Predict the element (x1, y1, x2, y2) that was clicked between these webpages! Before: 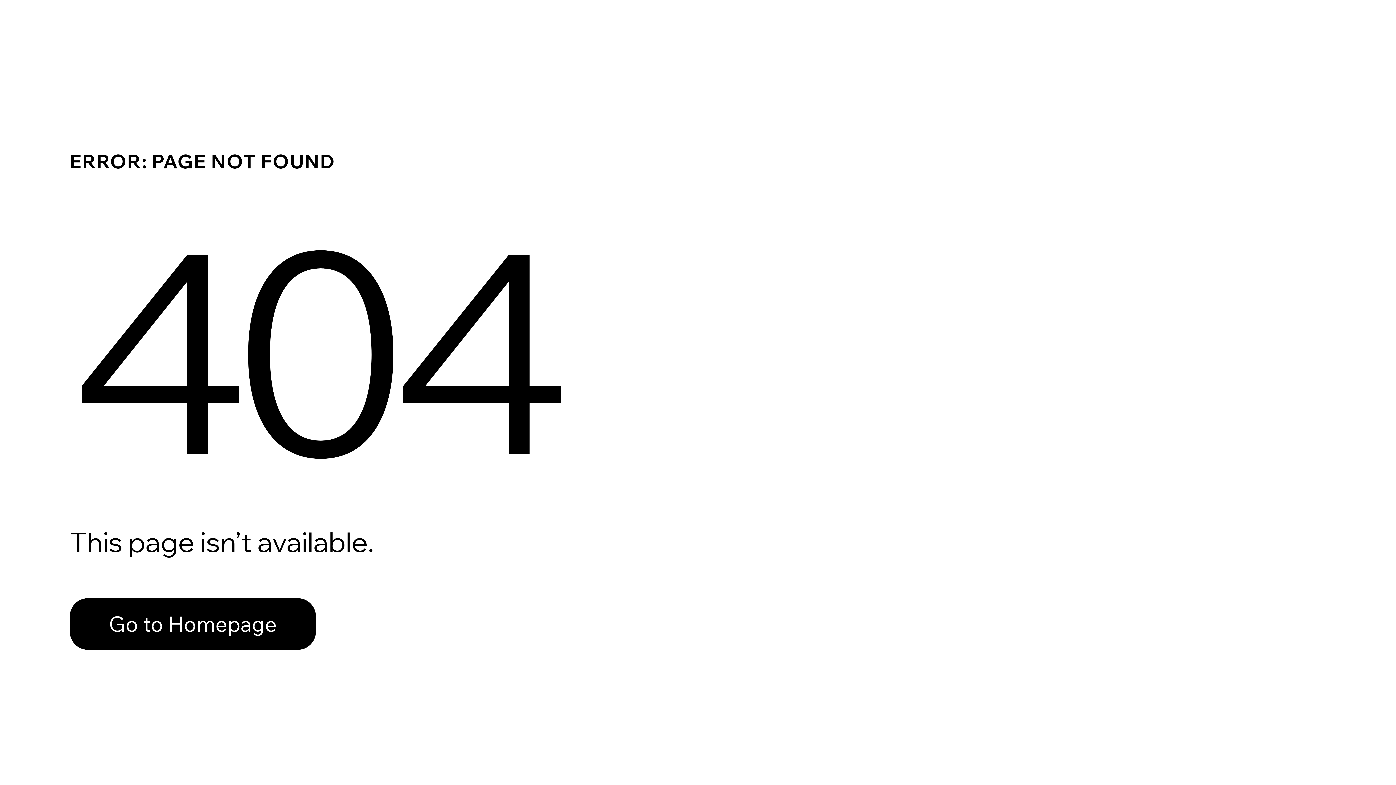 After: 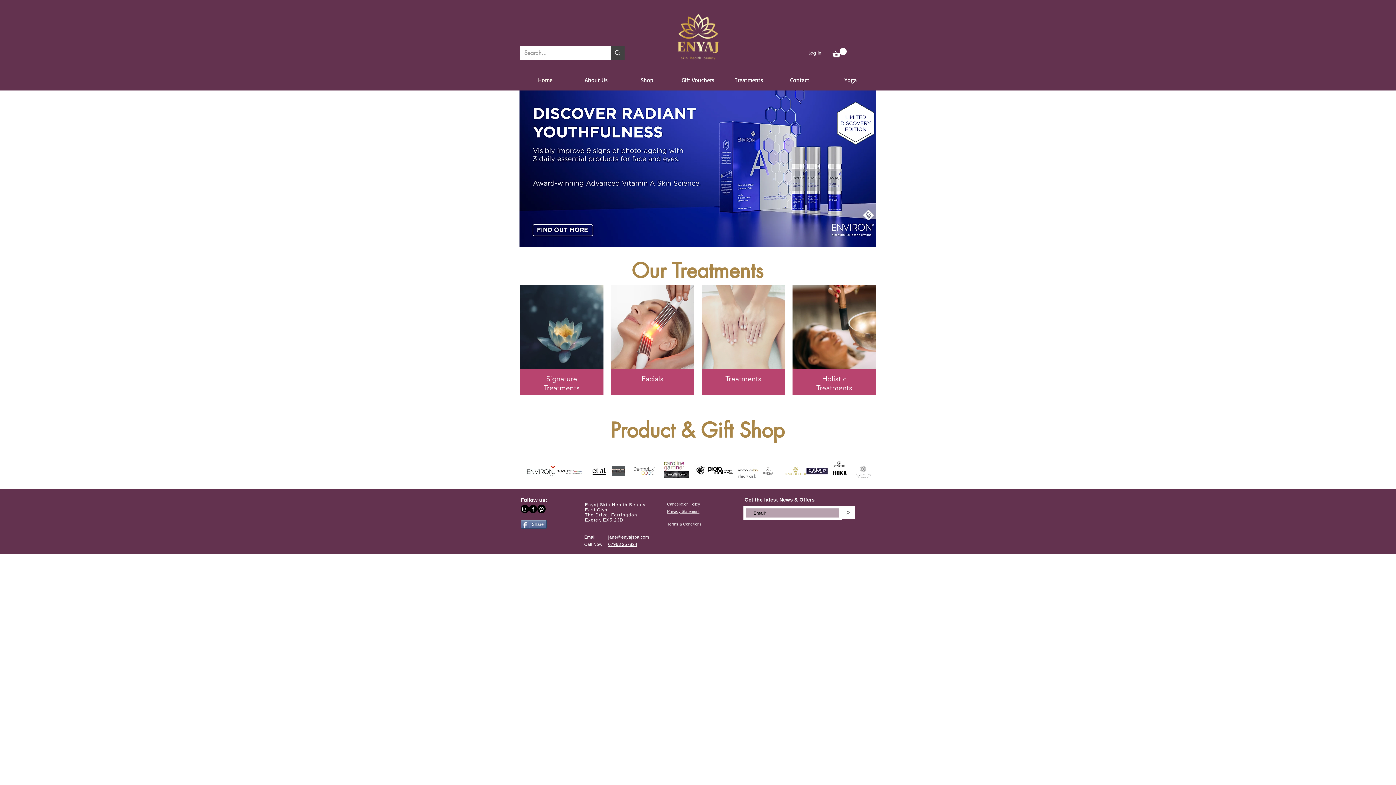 Action: label: Go to Homepage bbox: (69, 582, 768, 659)